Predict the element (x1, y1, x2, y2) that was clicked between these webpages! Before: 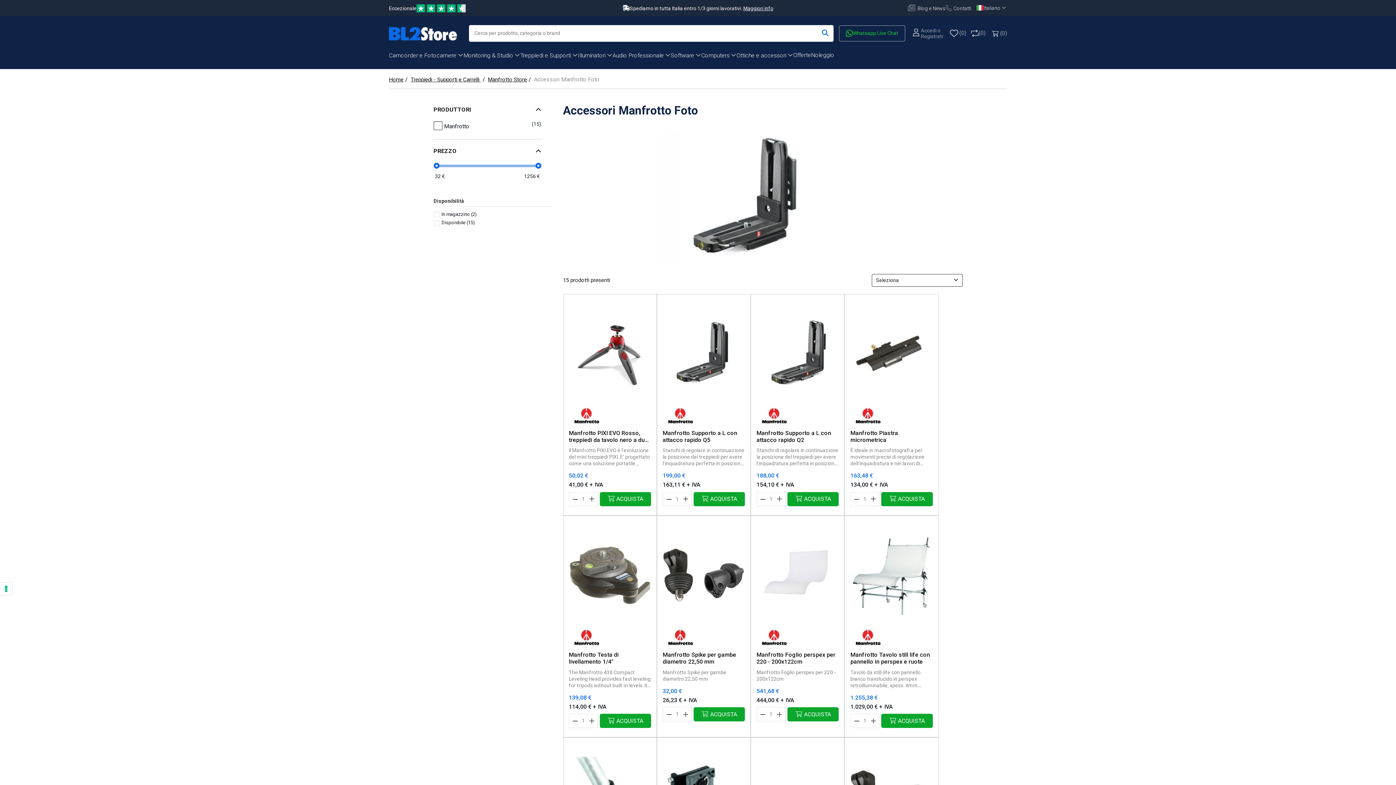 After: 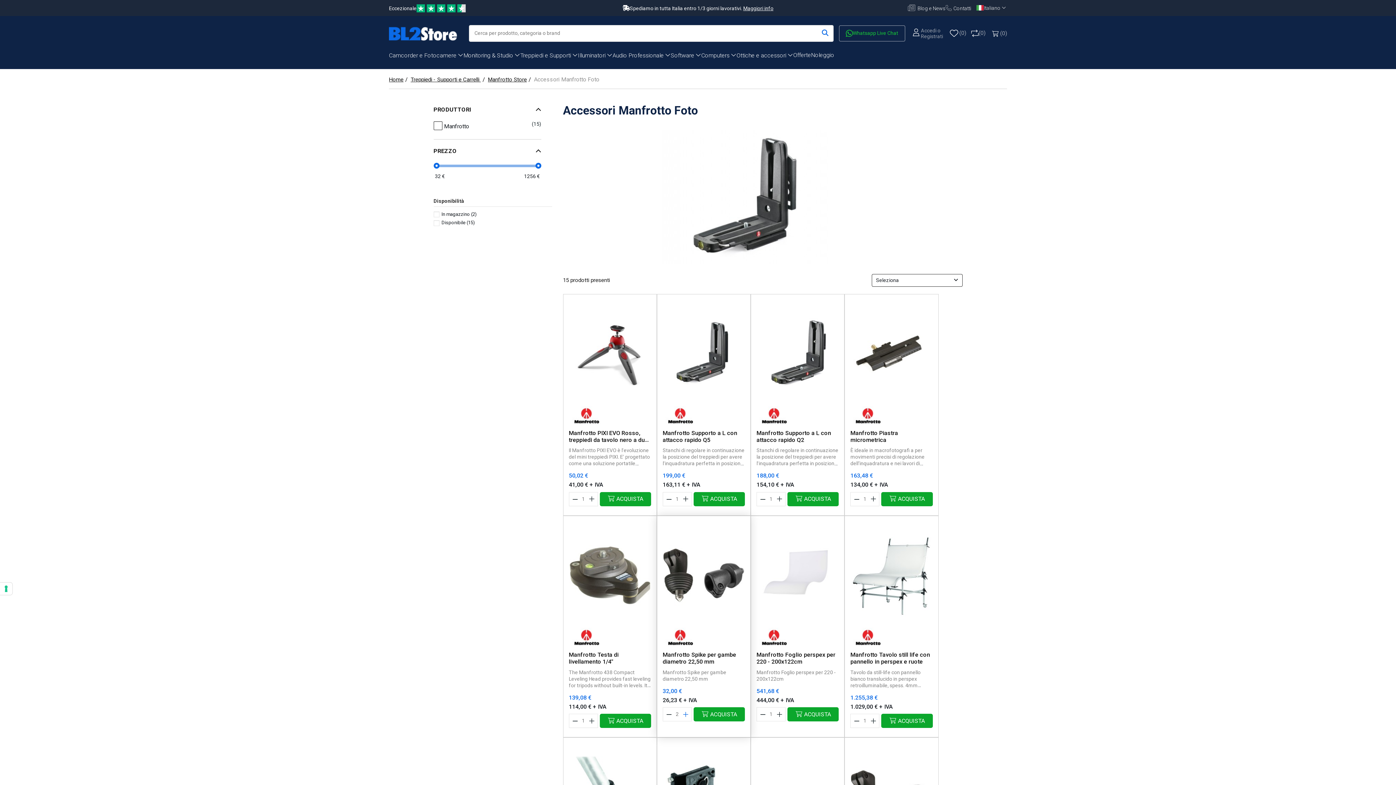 Action: bbox: (679, 707, 691, 721)